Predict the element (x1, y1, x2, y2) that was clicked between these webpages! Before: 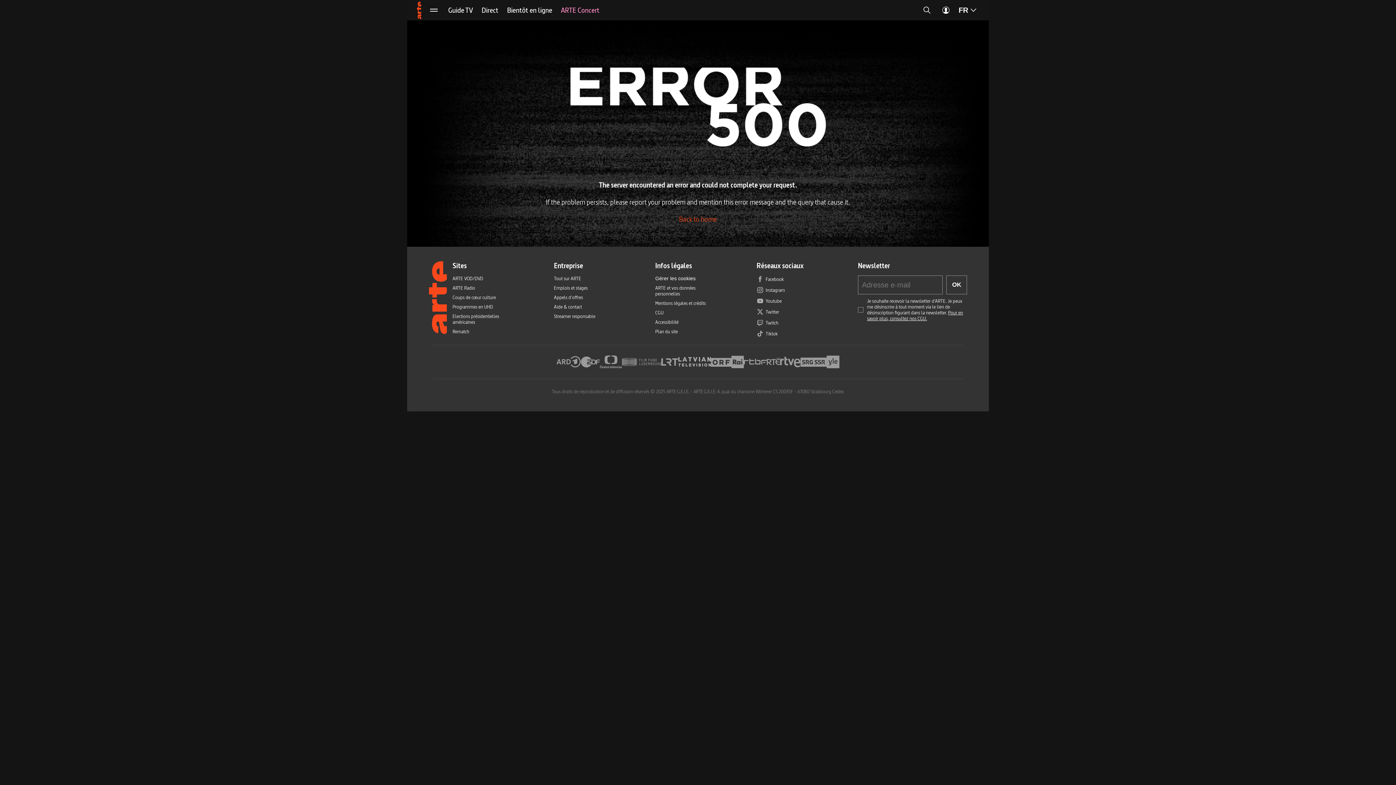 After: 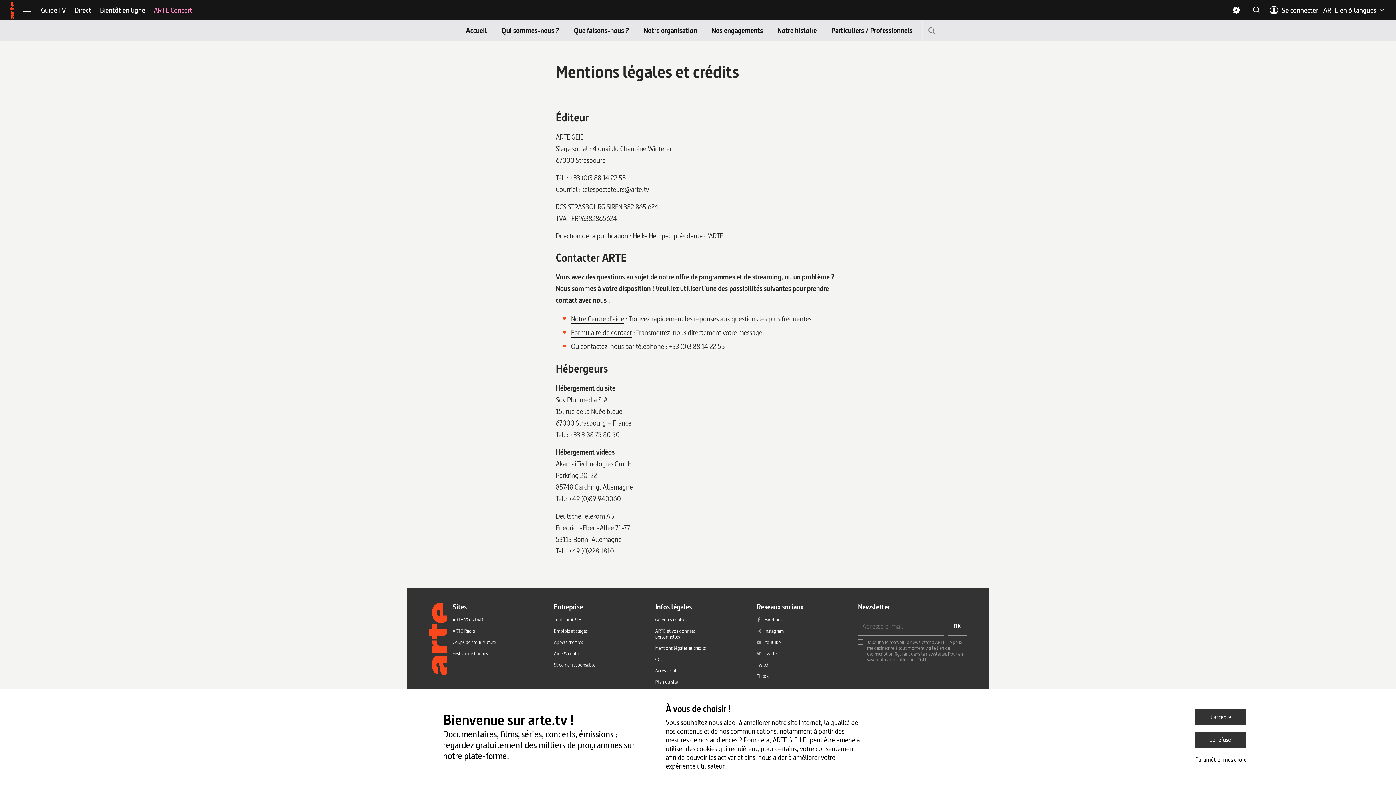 Action: label: Mentions légales et crédits bbox: (655, 300, 706, 306)